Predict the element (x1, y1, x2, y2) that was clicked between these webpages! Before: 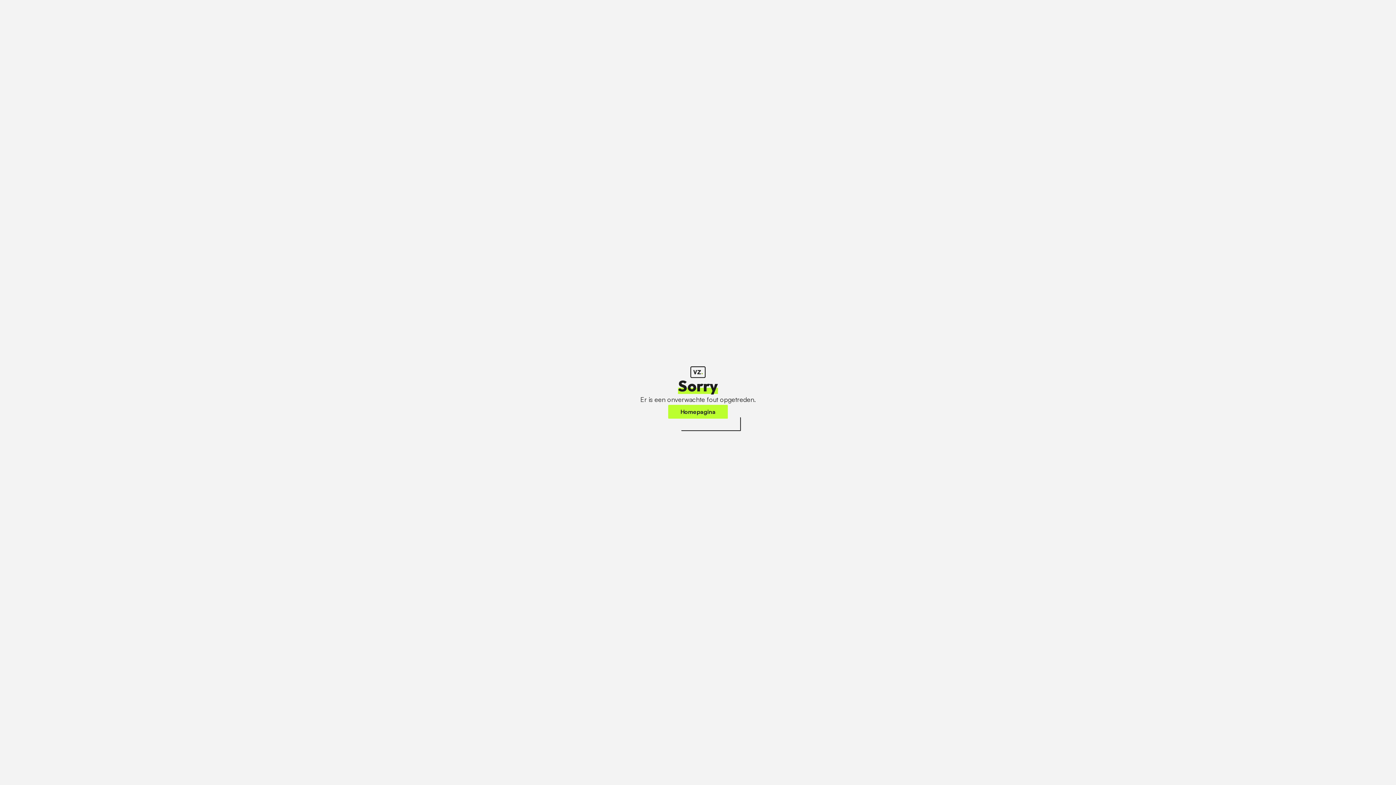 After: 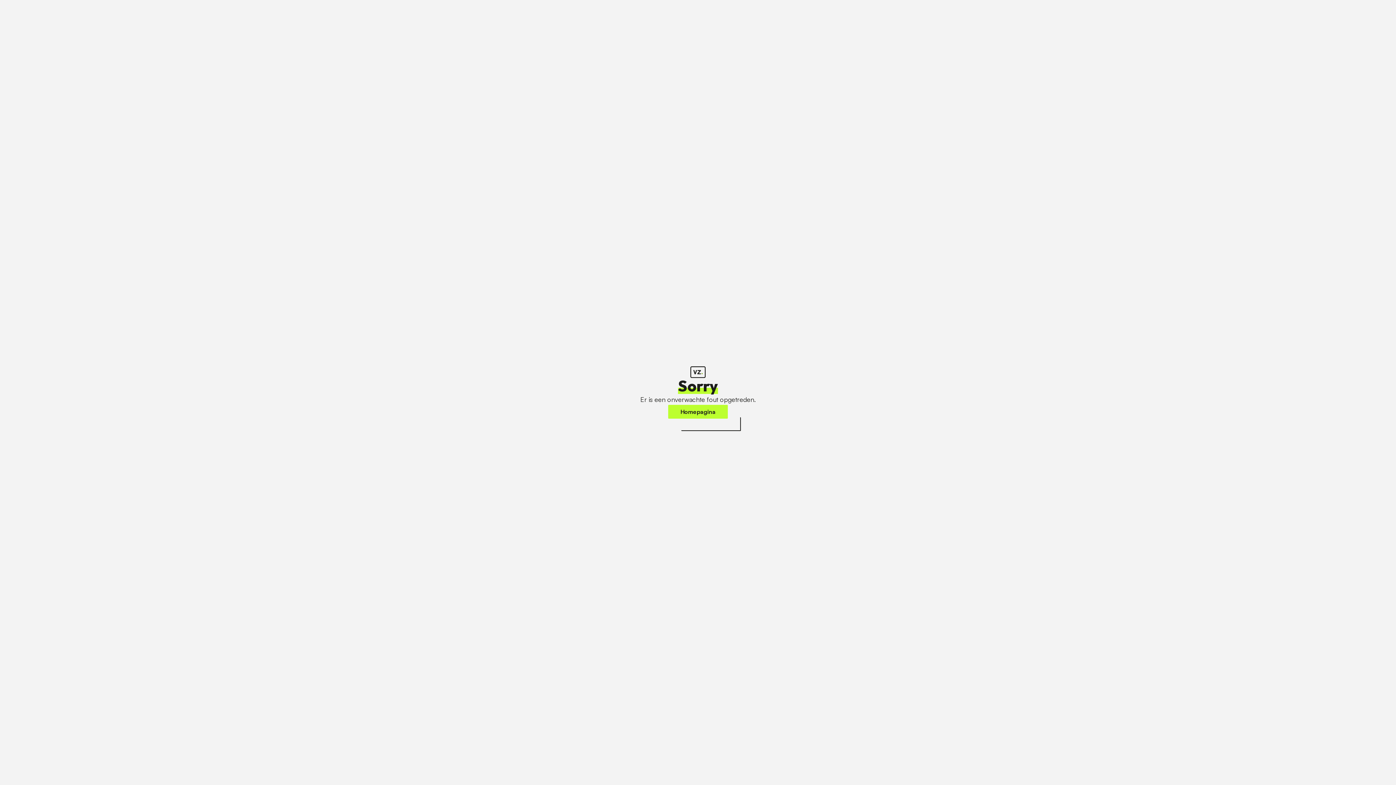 Action: label: Homepagina bbox: (668, 405, 728, 418)